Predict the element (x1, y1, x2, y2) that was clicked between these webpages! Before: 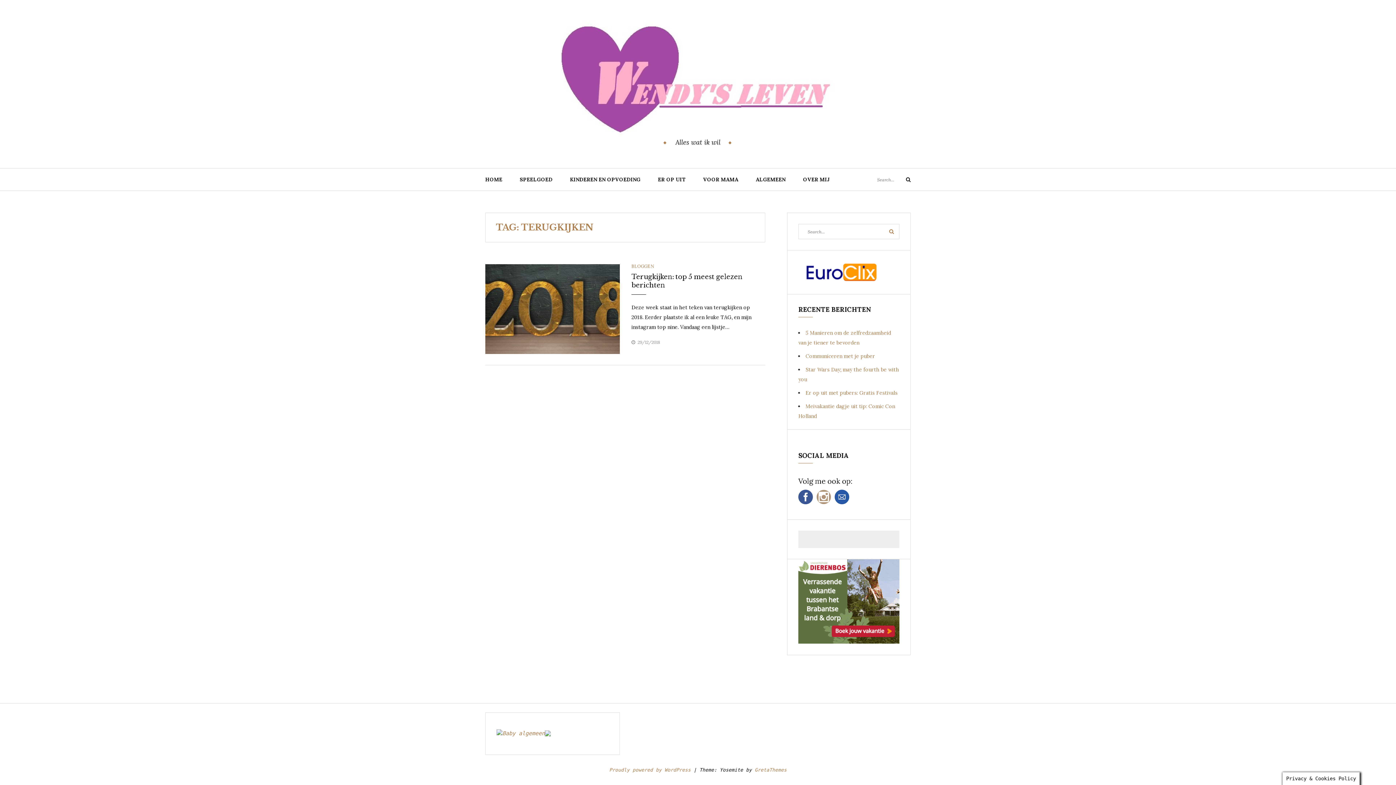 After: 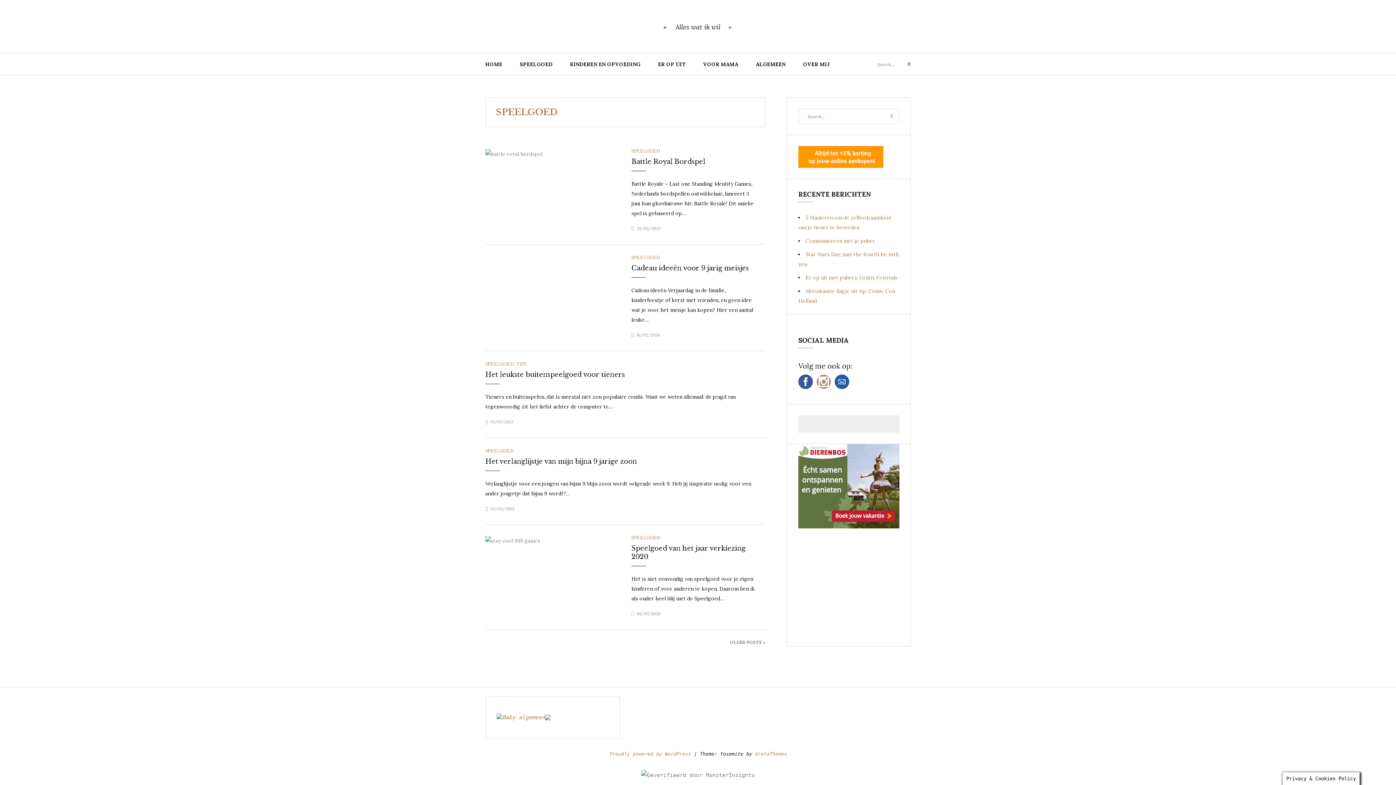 Action: label: SPEELGOED bbox: (511, 168, 561, 190)